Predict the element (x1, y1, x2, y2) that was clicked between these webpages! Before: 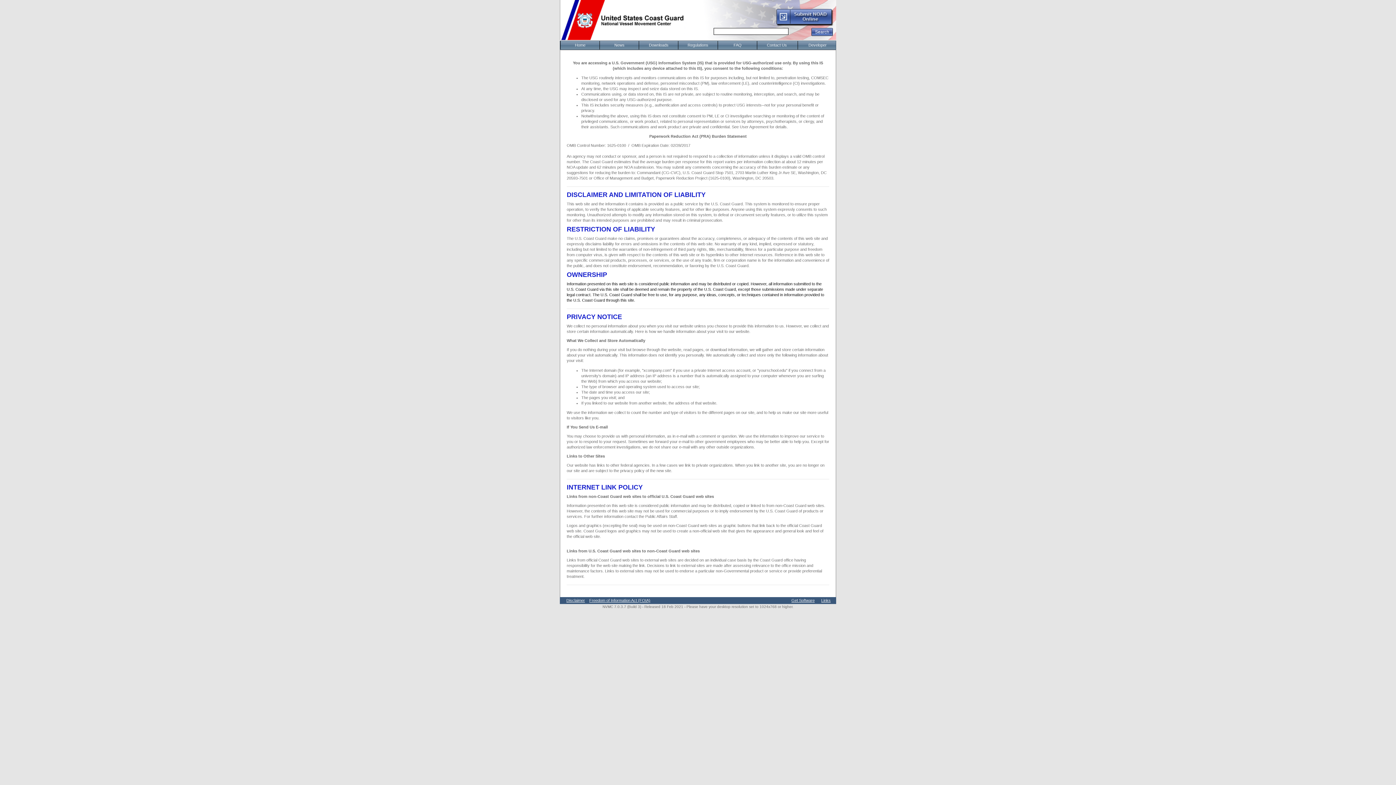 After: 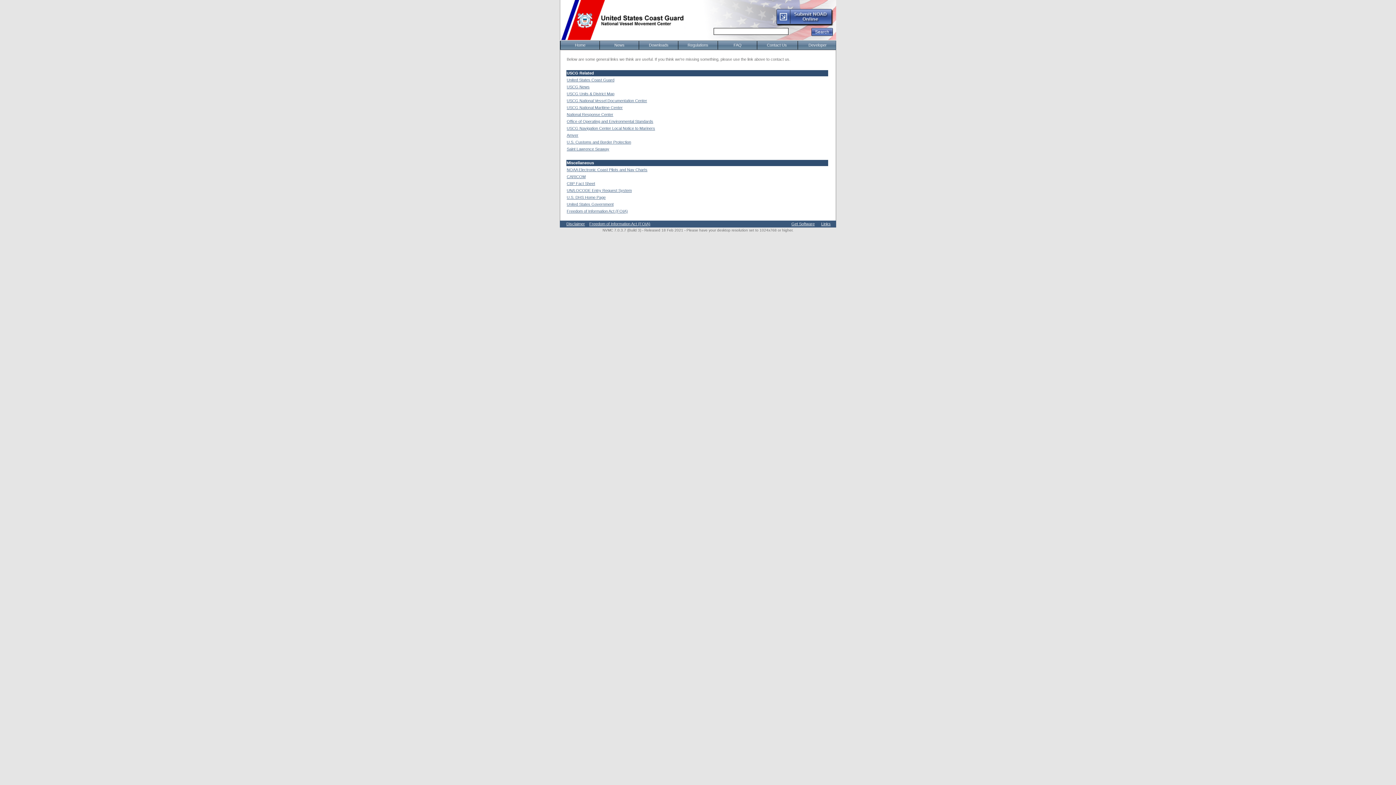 Action: bbox: (821, 598, 830, 602) label: Links